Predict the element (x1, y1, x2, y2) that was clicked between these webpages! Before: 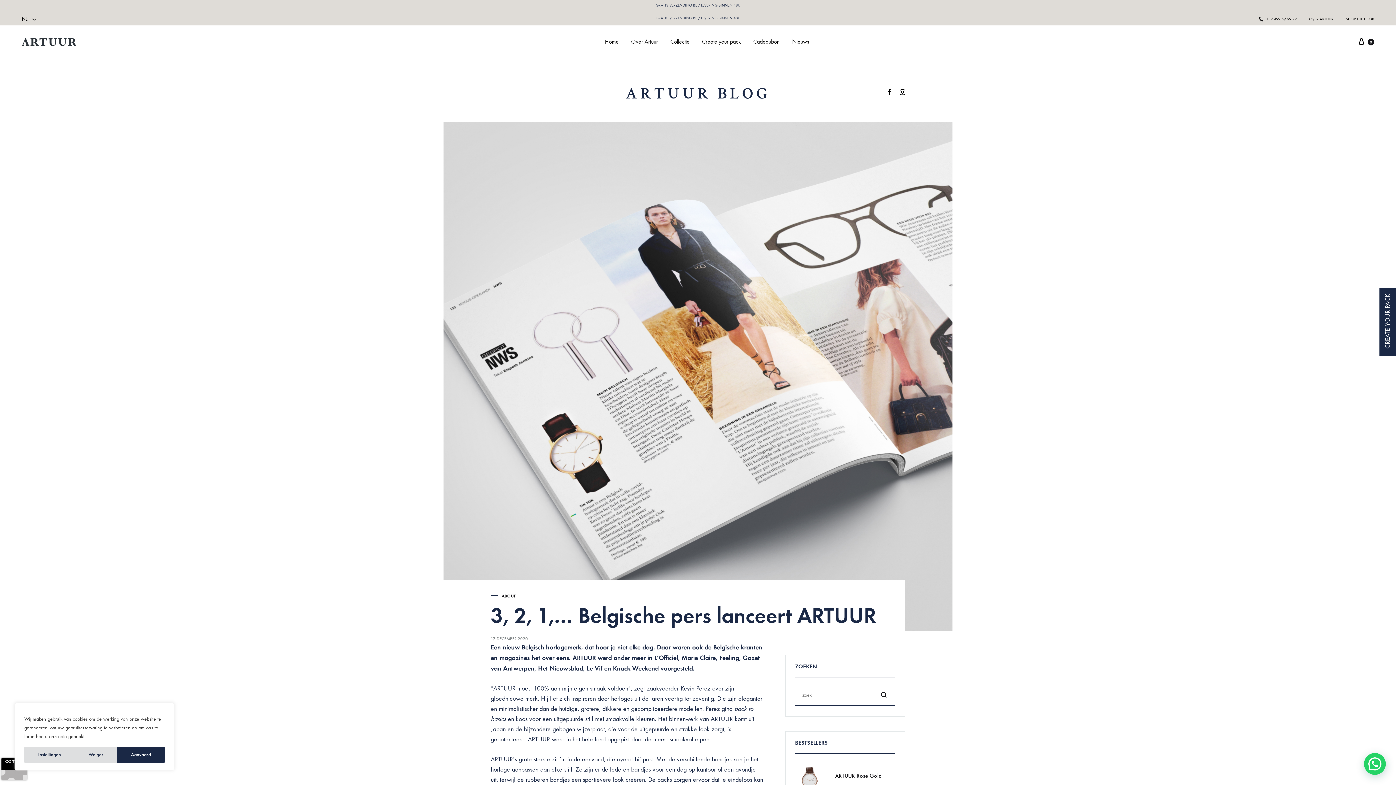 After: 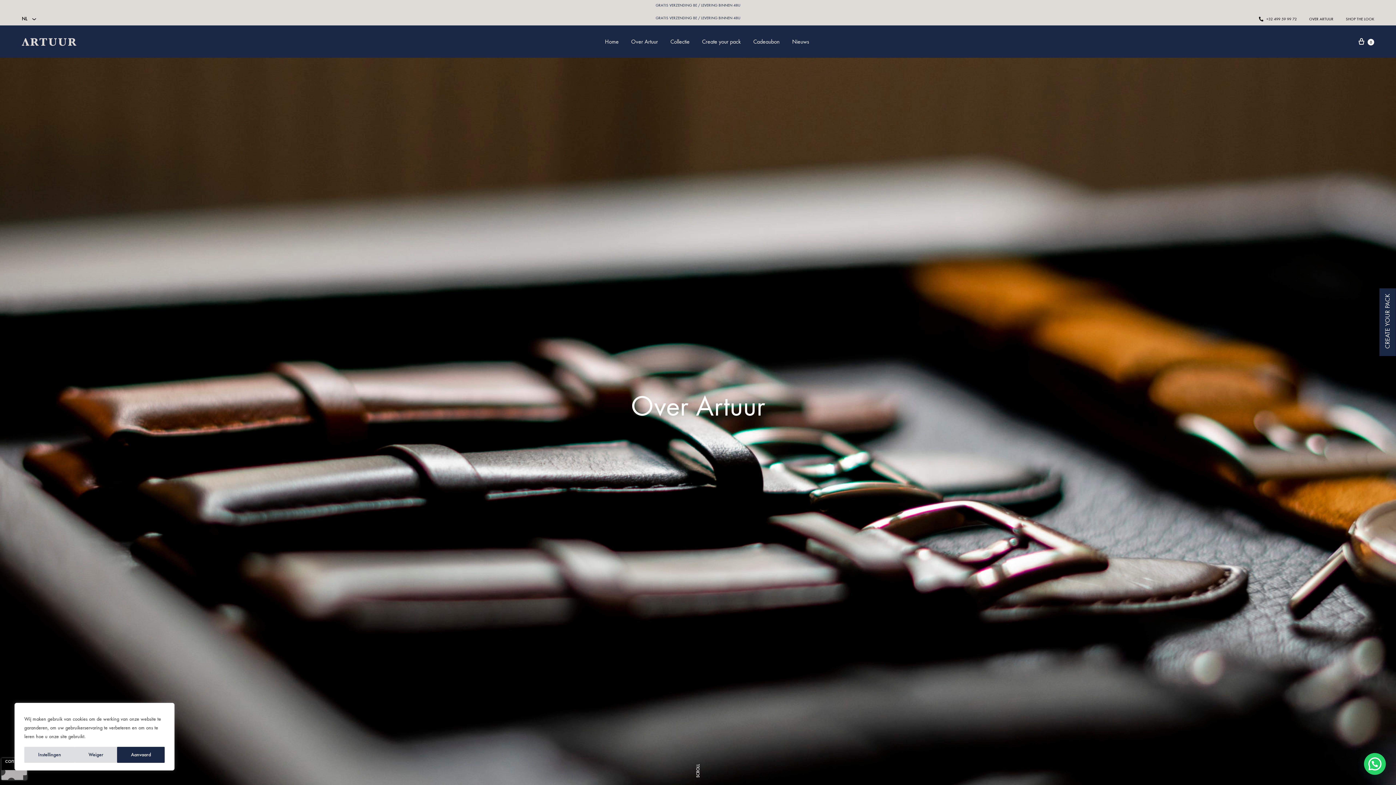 Action: bbox: (631, 37, 658, 46) label: Over Artuur